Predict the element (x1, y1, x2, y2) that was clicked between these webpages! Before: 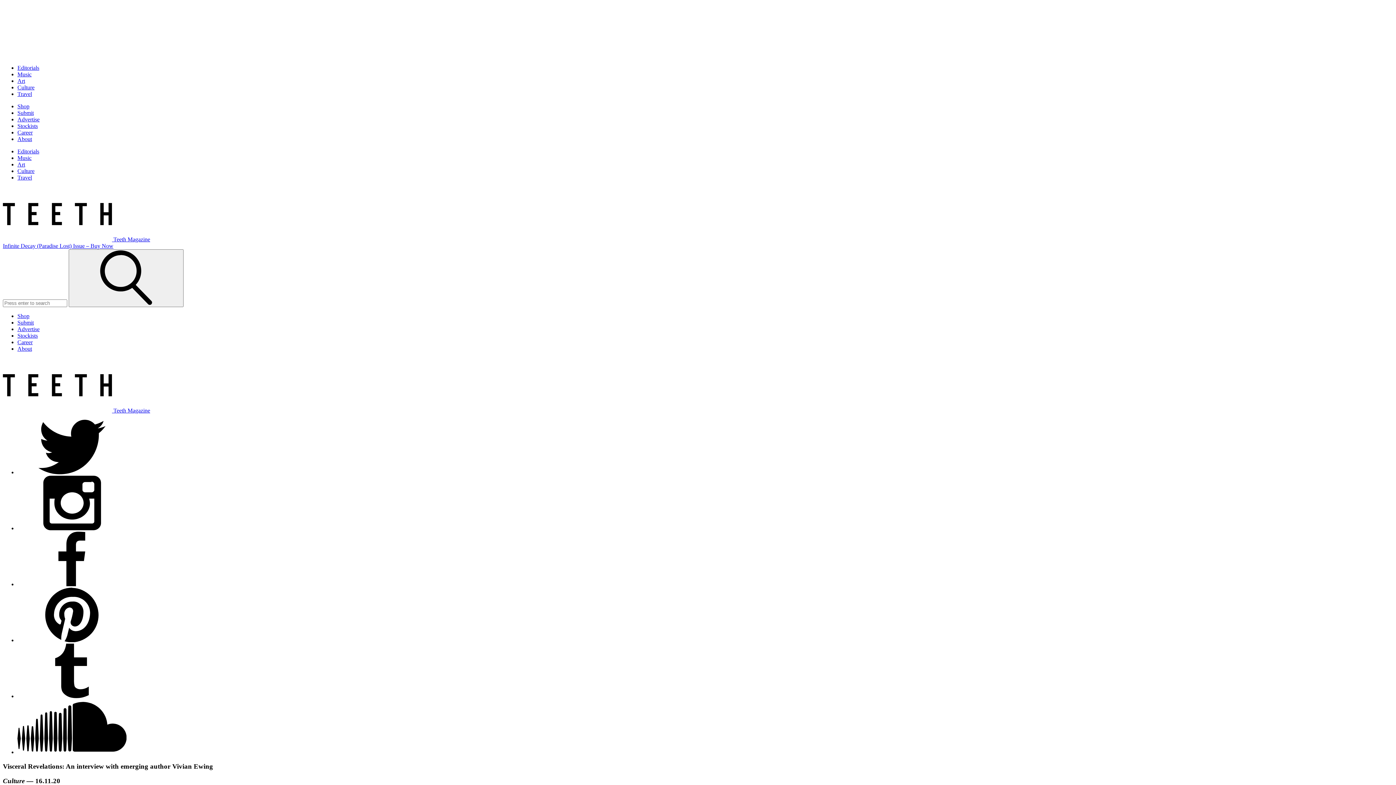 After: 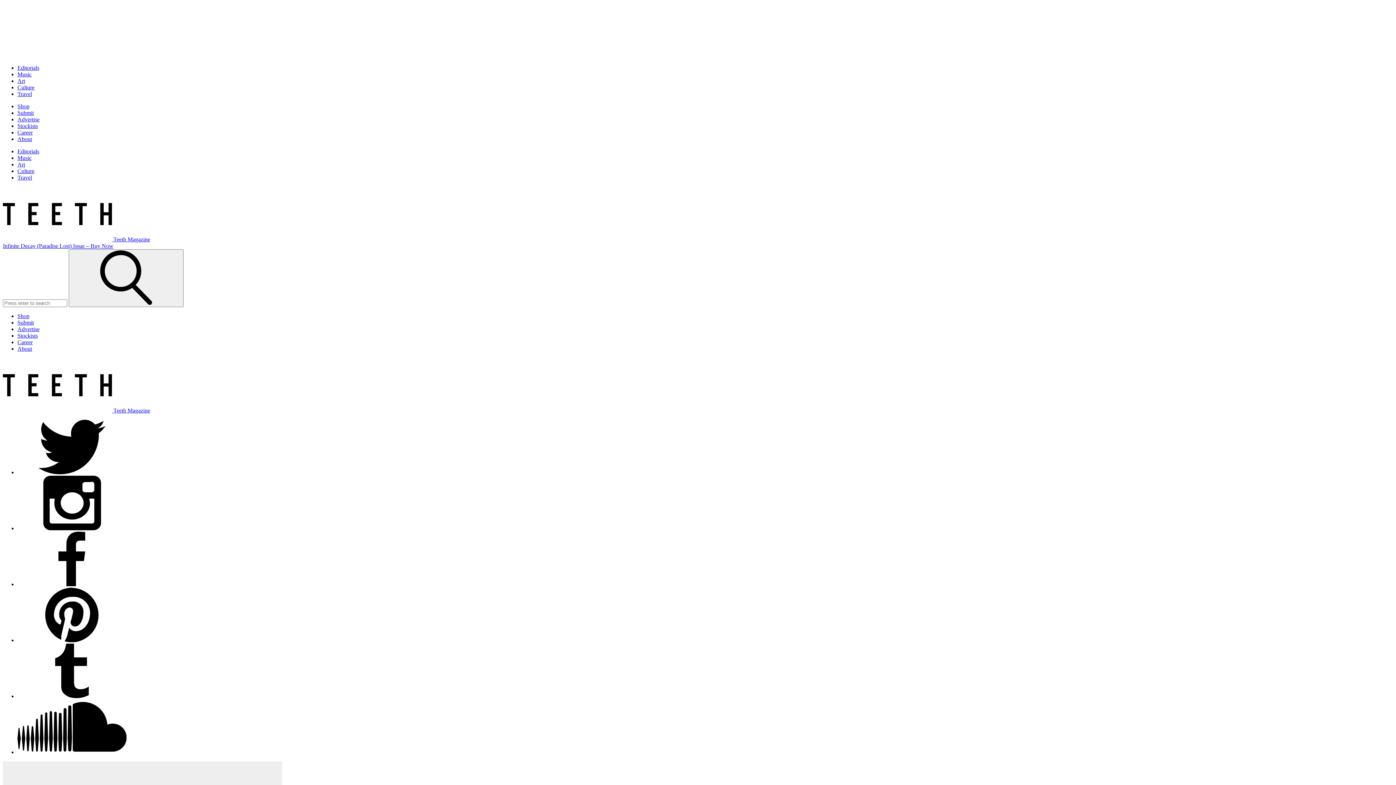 Action: bbox: (17, 174, 32, 180) label: Travel